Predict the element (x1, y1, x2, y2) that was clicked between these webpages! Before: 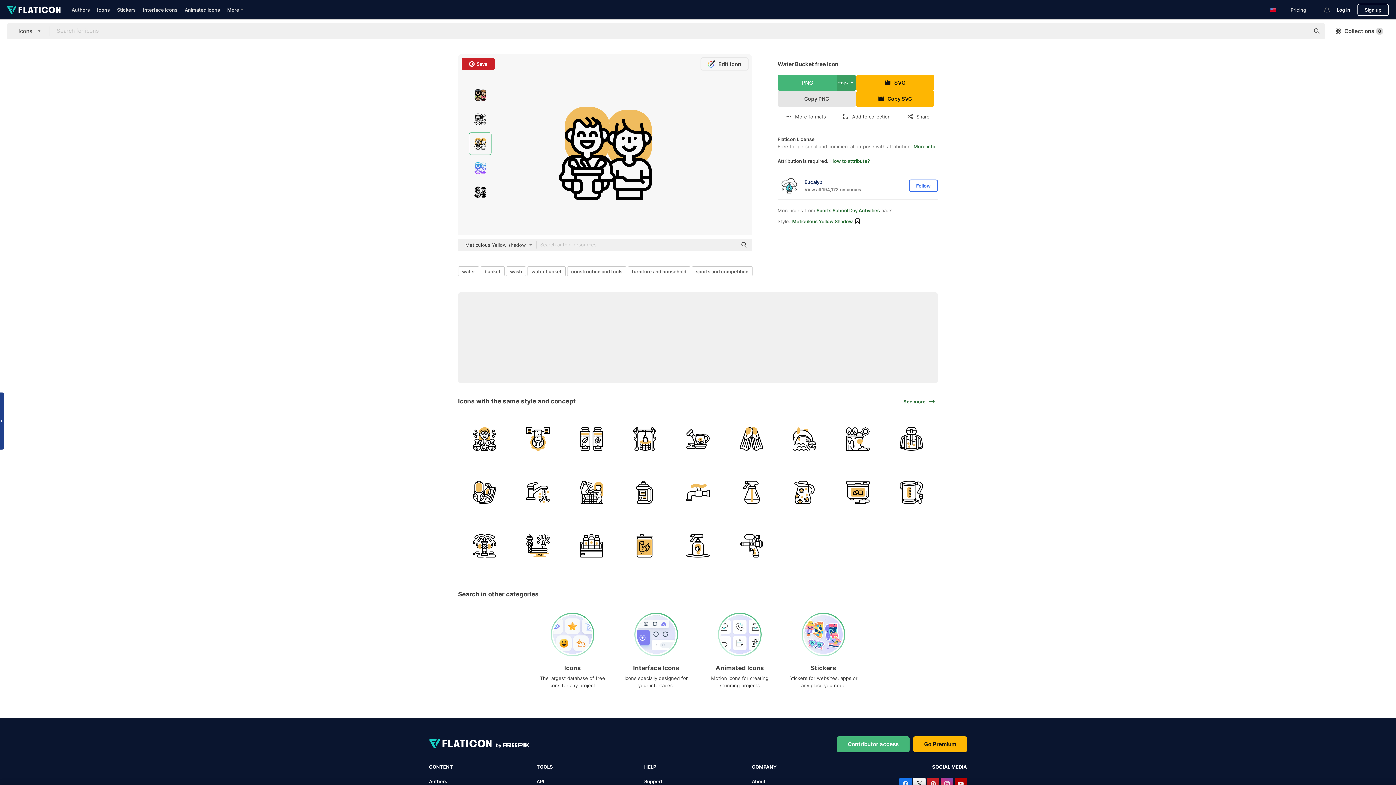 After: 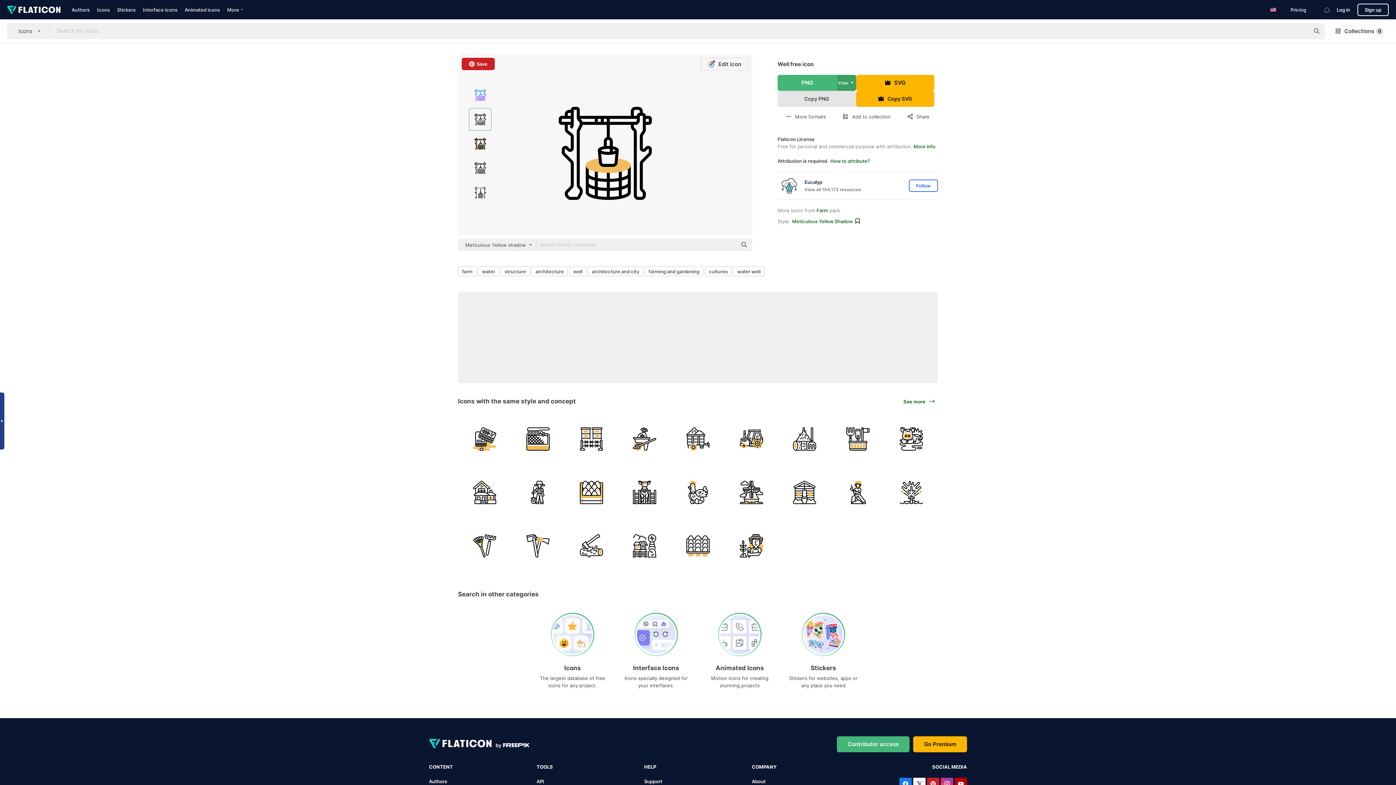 Action: bbox: (618, 413, 671, 465)